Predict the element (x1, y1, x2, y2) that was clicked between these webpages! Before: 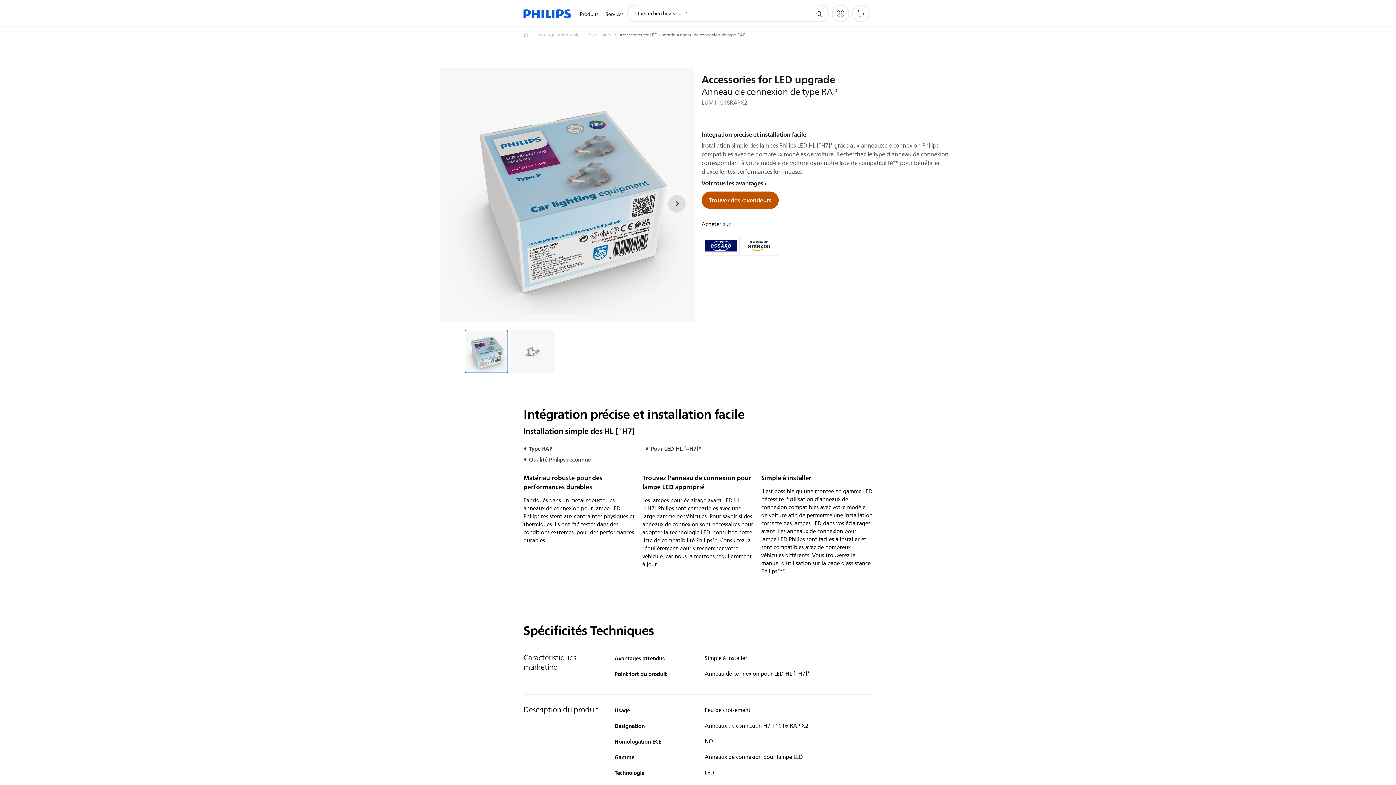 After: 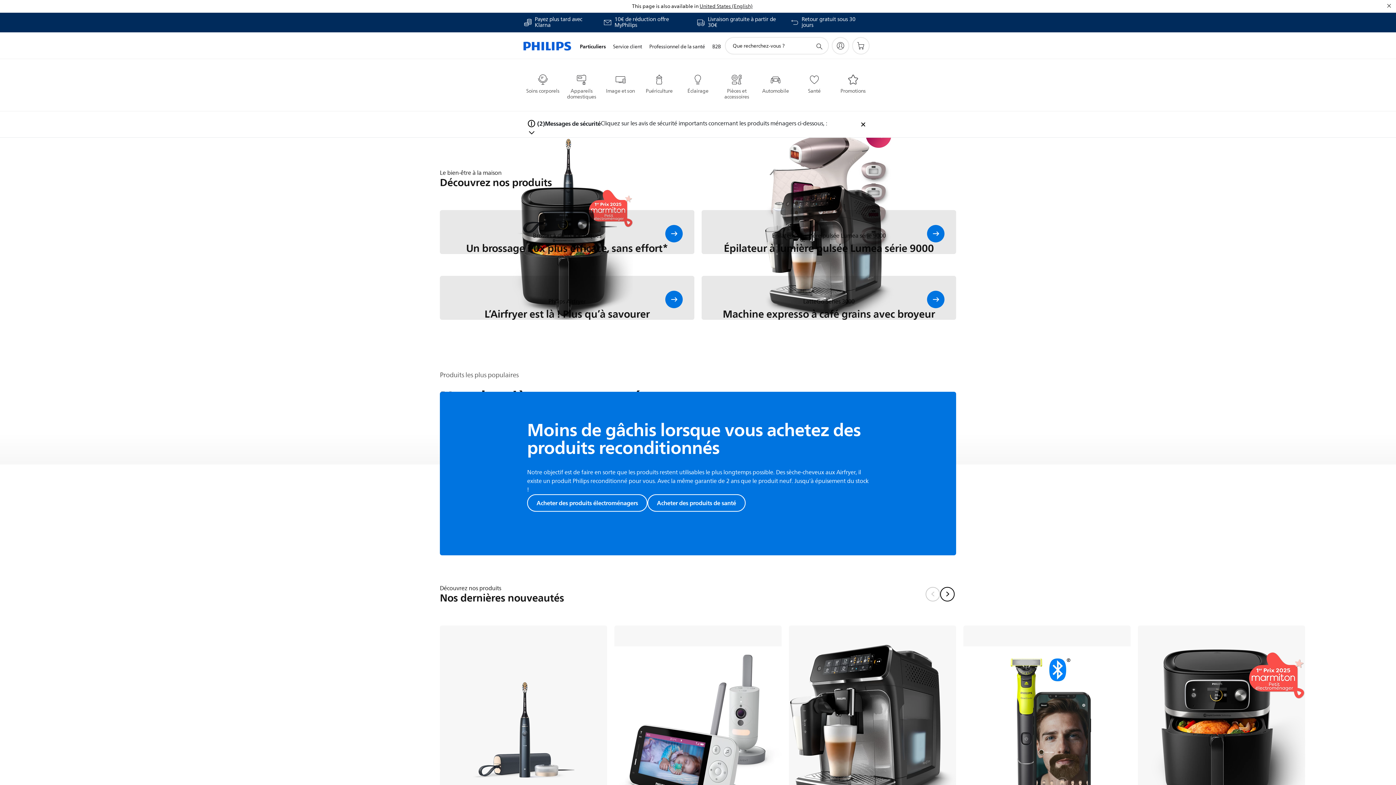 Action: bbox: (523, 0, 571, 27)